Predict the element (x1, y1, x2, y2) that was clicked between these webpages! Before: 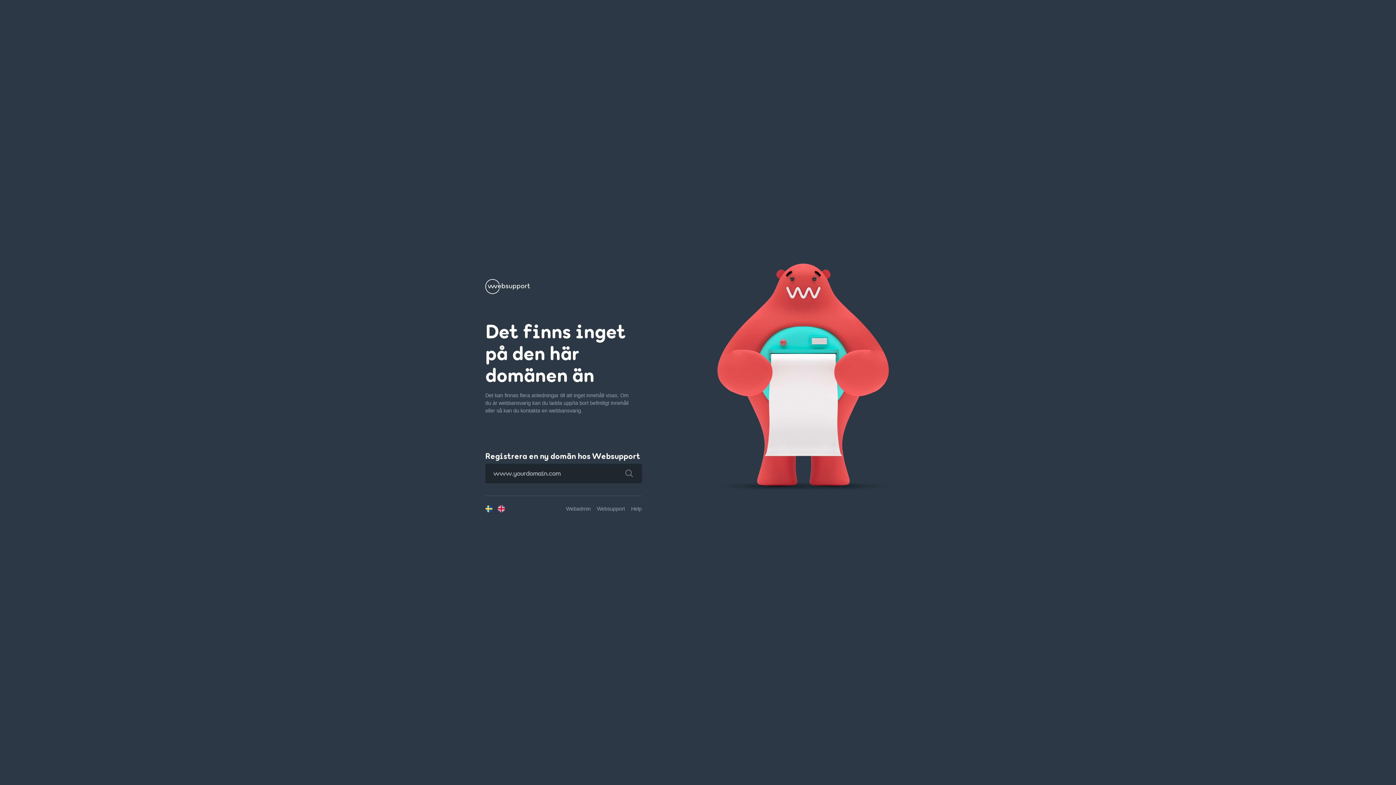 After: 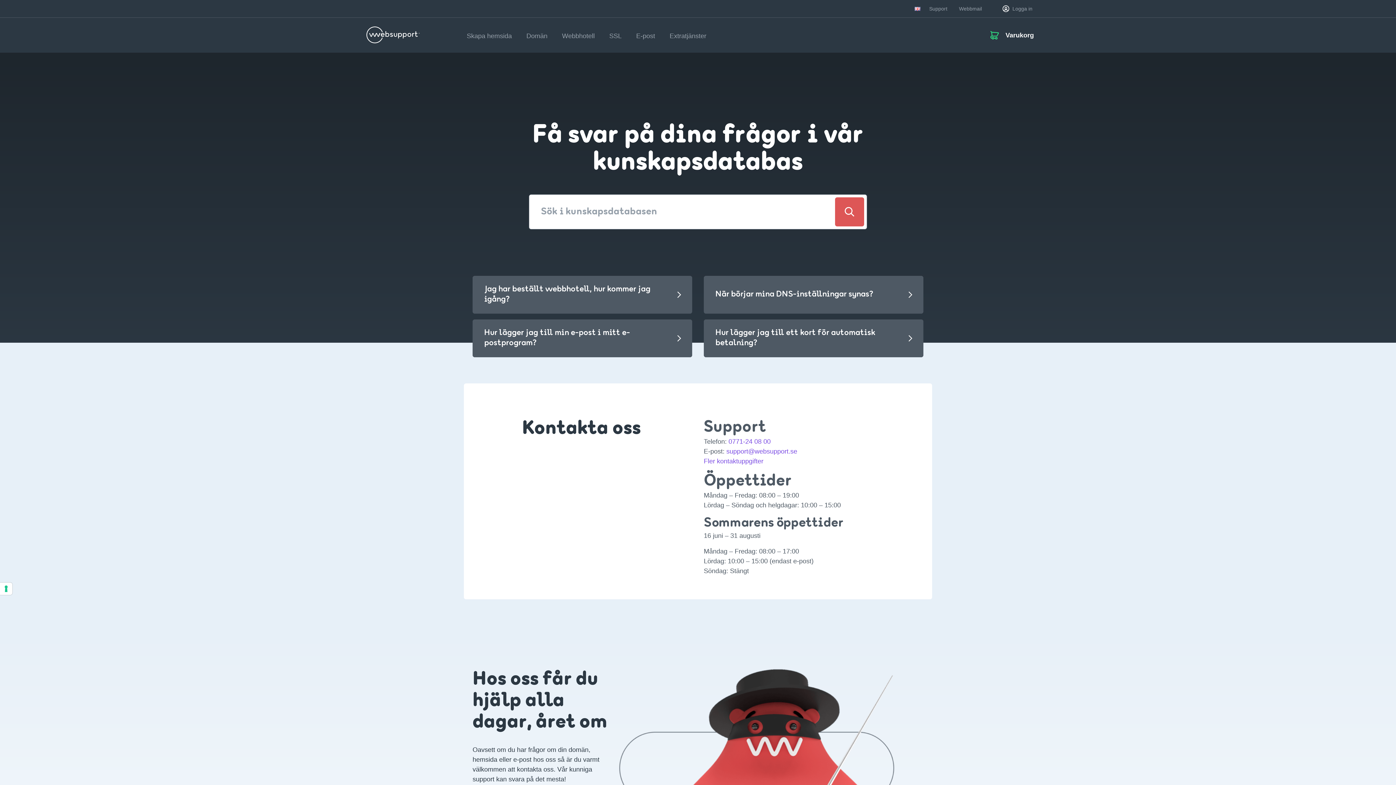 Action: label: Help bbox: (631, 506, 641, 511)